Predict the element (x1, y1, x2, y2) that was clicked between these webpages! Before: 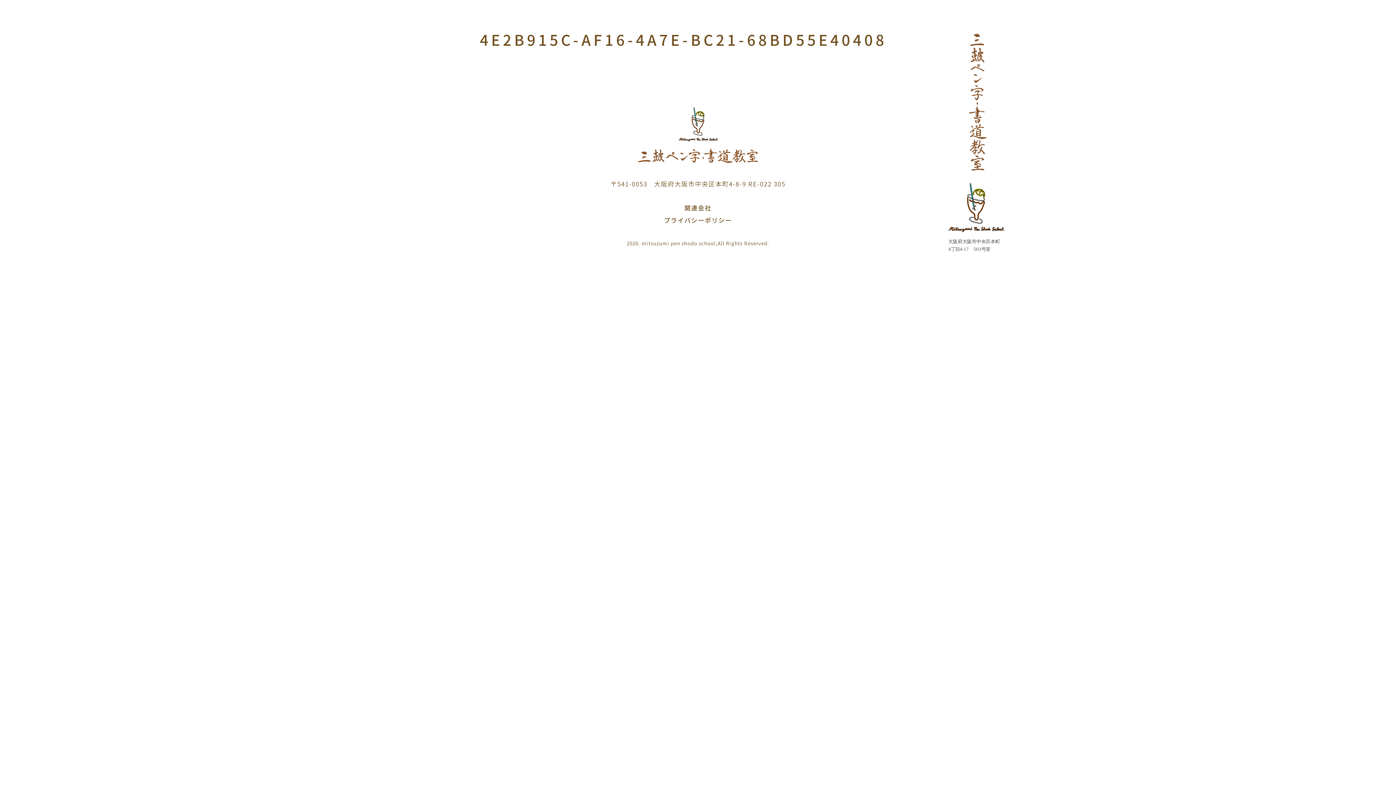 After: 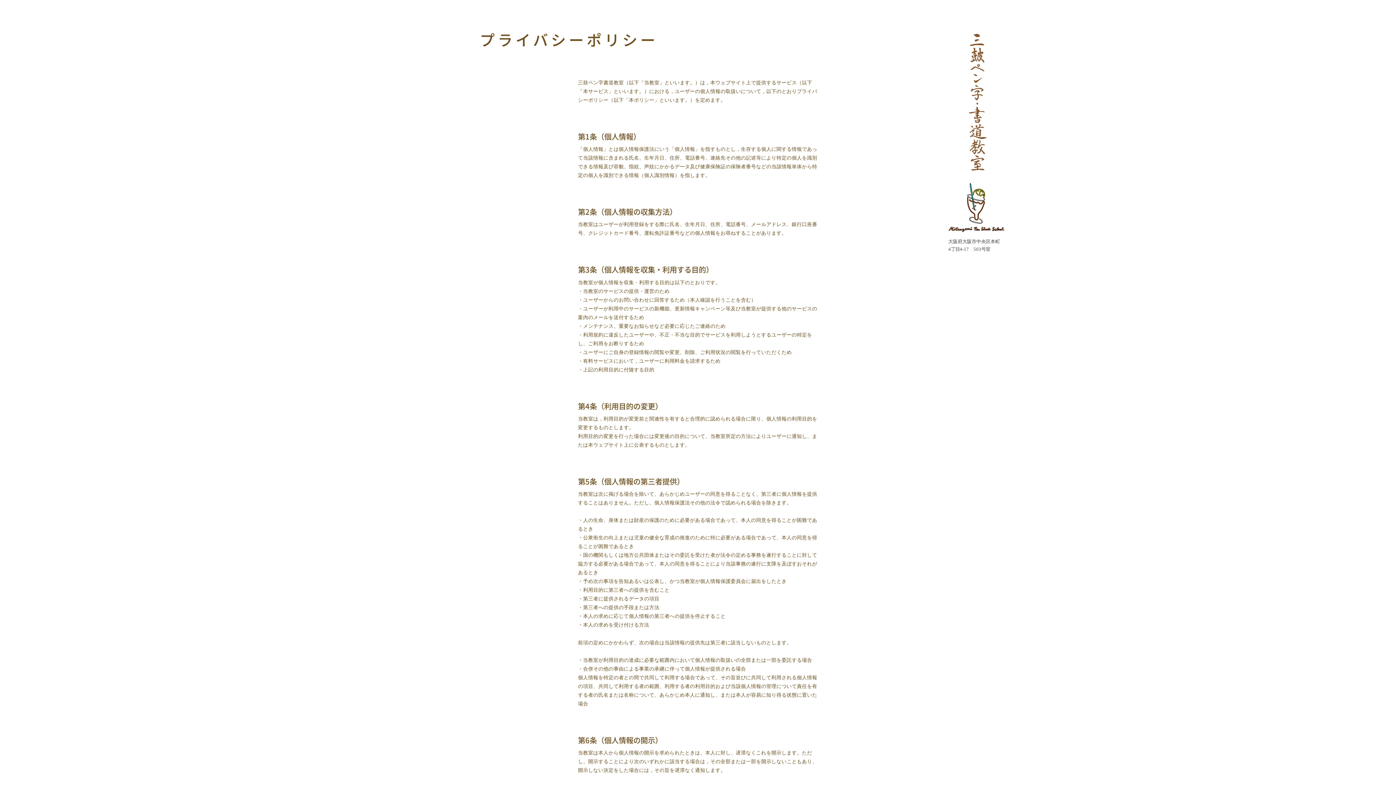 Action: label: プライバシーポリシー bbox: (664, 215, 732, 224)